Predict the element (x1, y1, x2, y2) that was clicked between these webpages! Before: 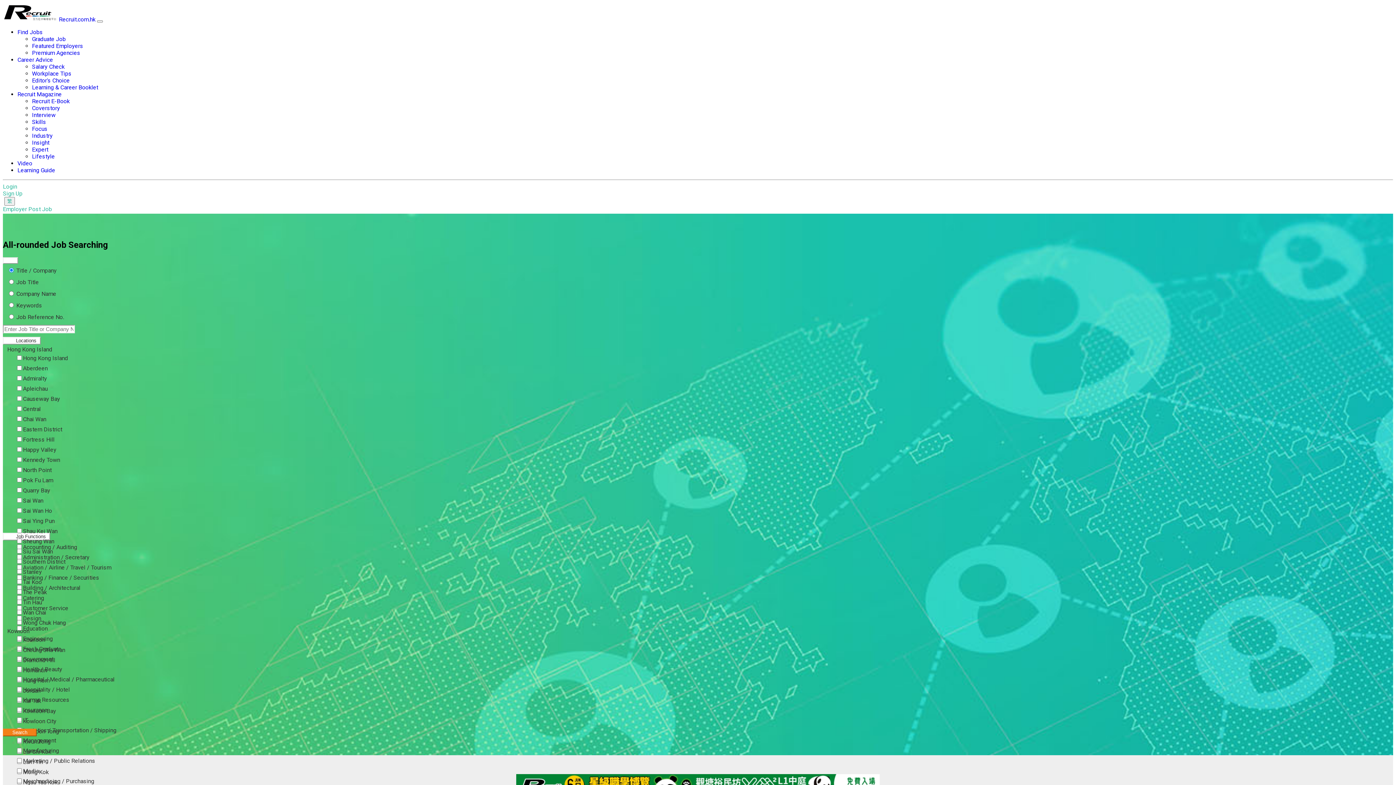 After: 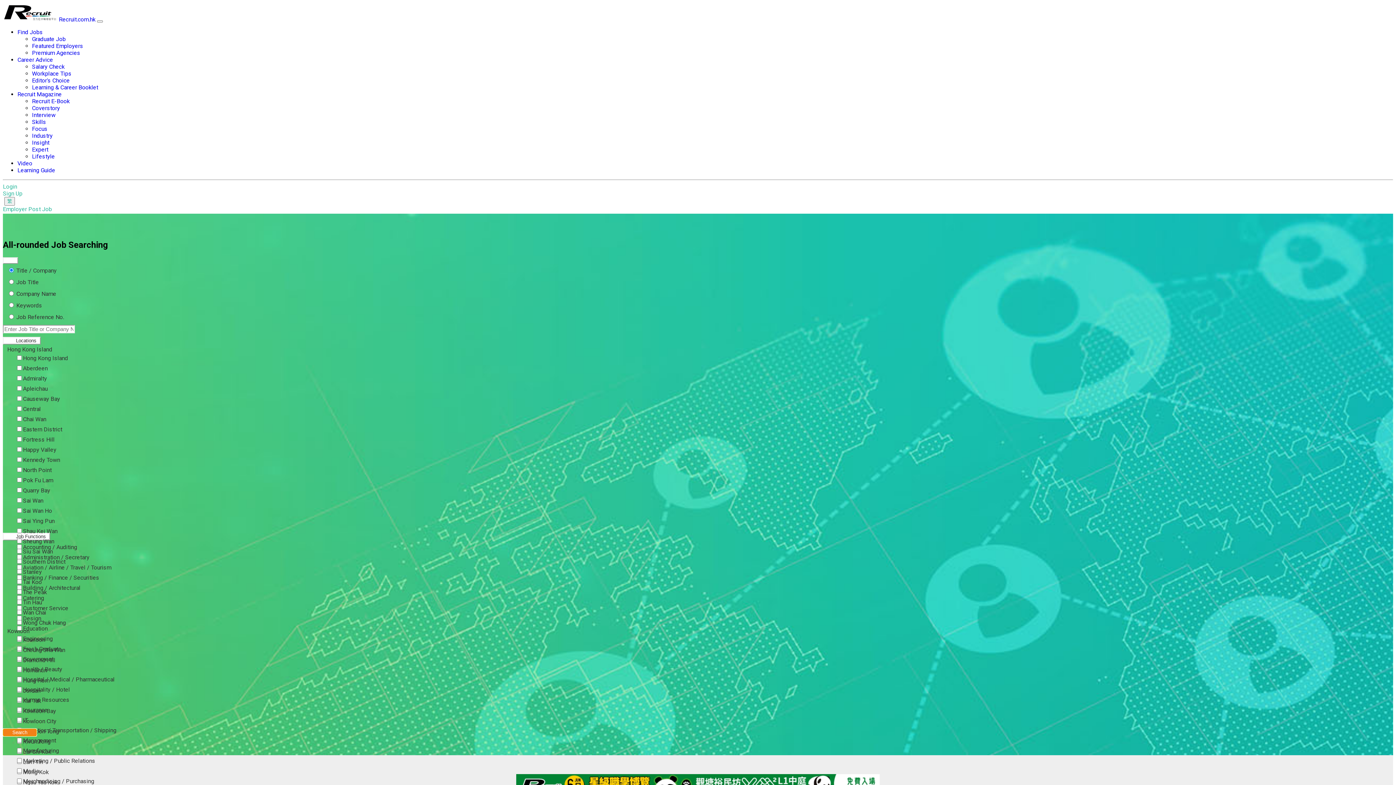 Action: bbox: (2, 729, 36, 736) label: Search